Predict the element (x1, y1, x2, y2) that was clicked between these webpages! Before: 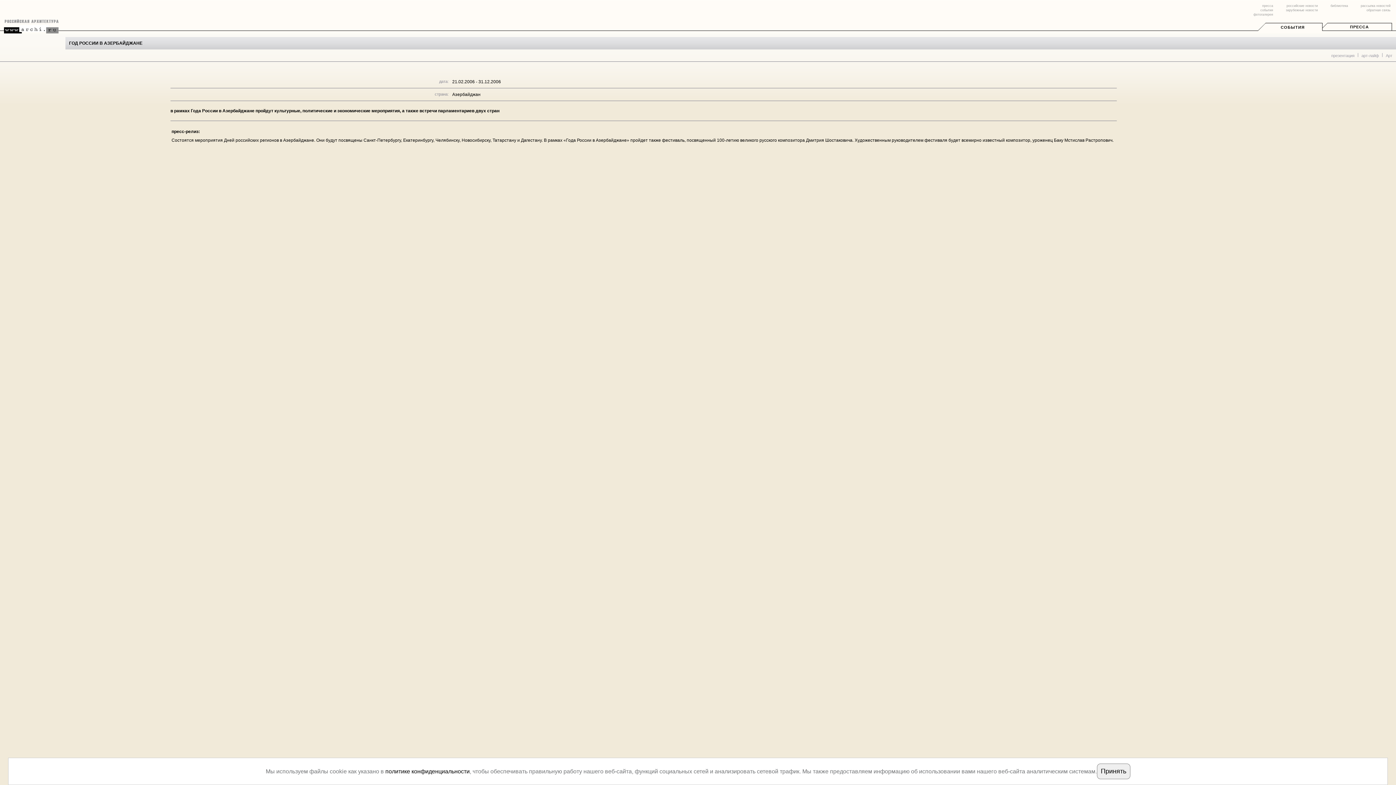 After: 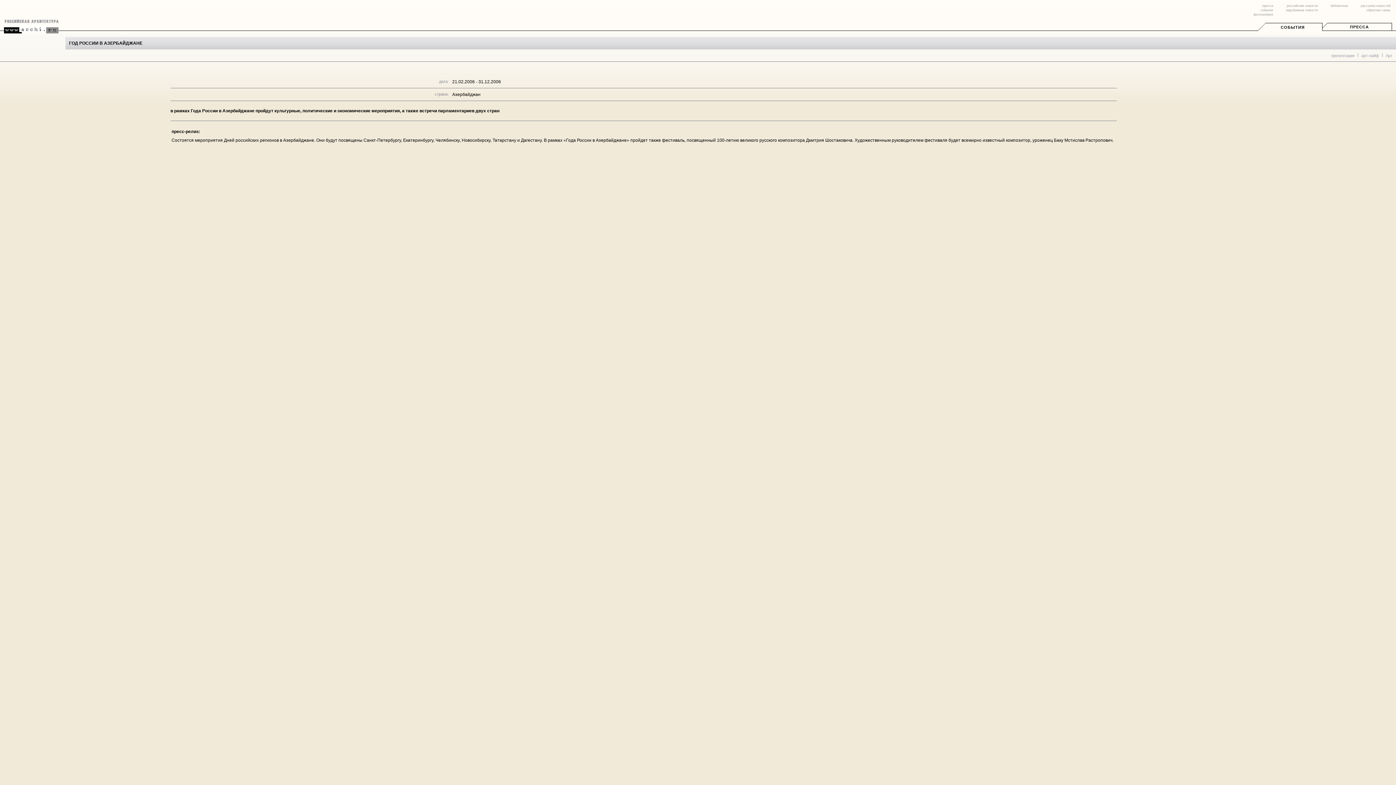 Action: bbox: (1097, 764, 1130, 779) label: Принять